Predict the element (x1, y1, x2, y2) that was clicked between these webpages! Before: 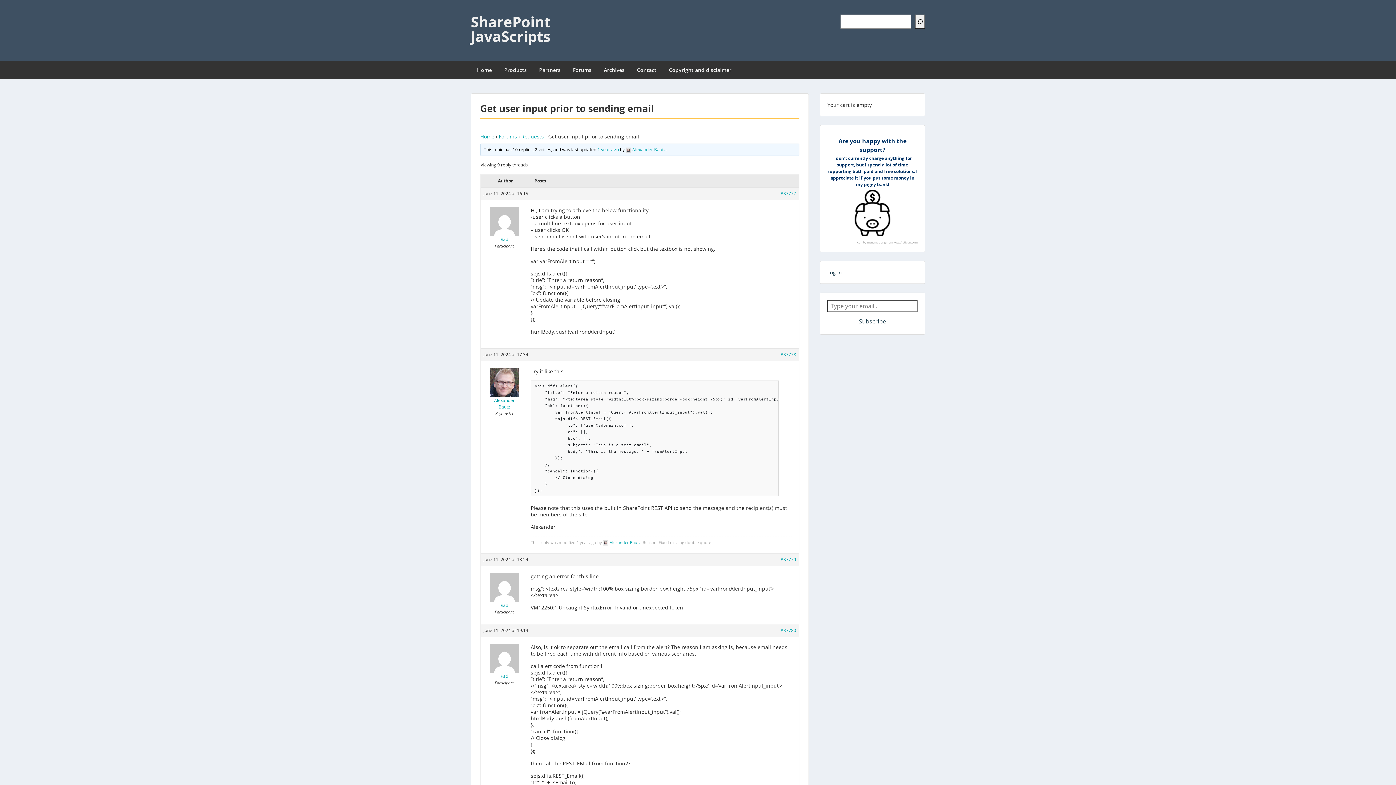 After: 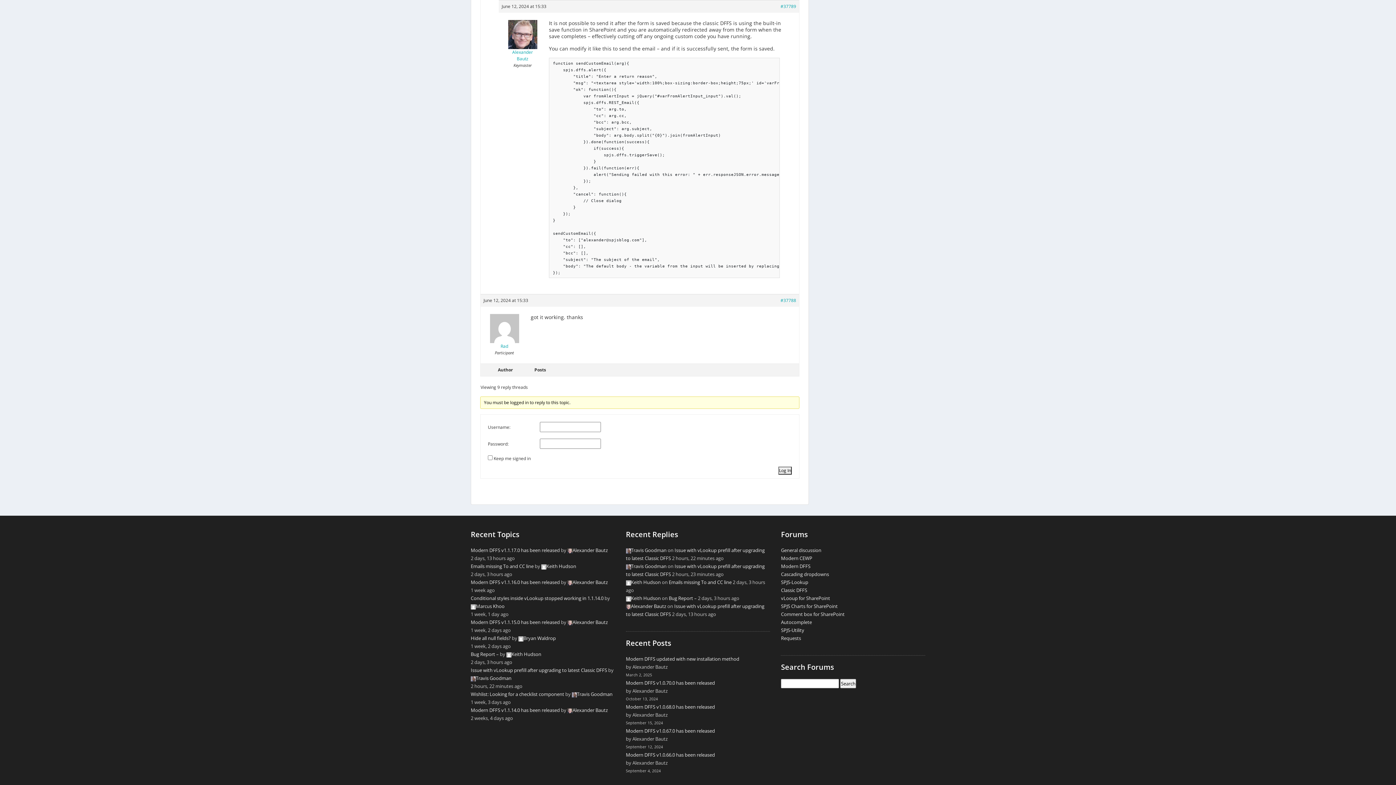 Action: bbox: (597, 146, 618, 152) label: 1 year ago